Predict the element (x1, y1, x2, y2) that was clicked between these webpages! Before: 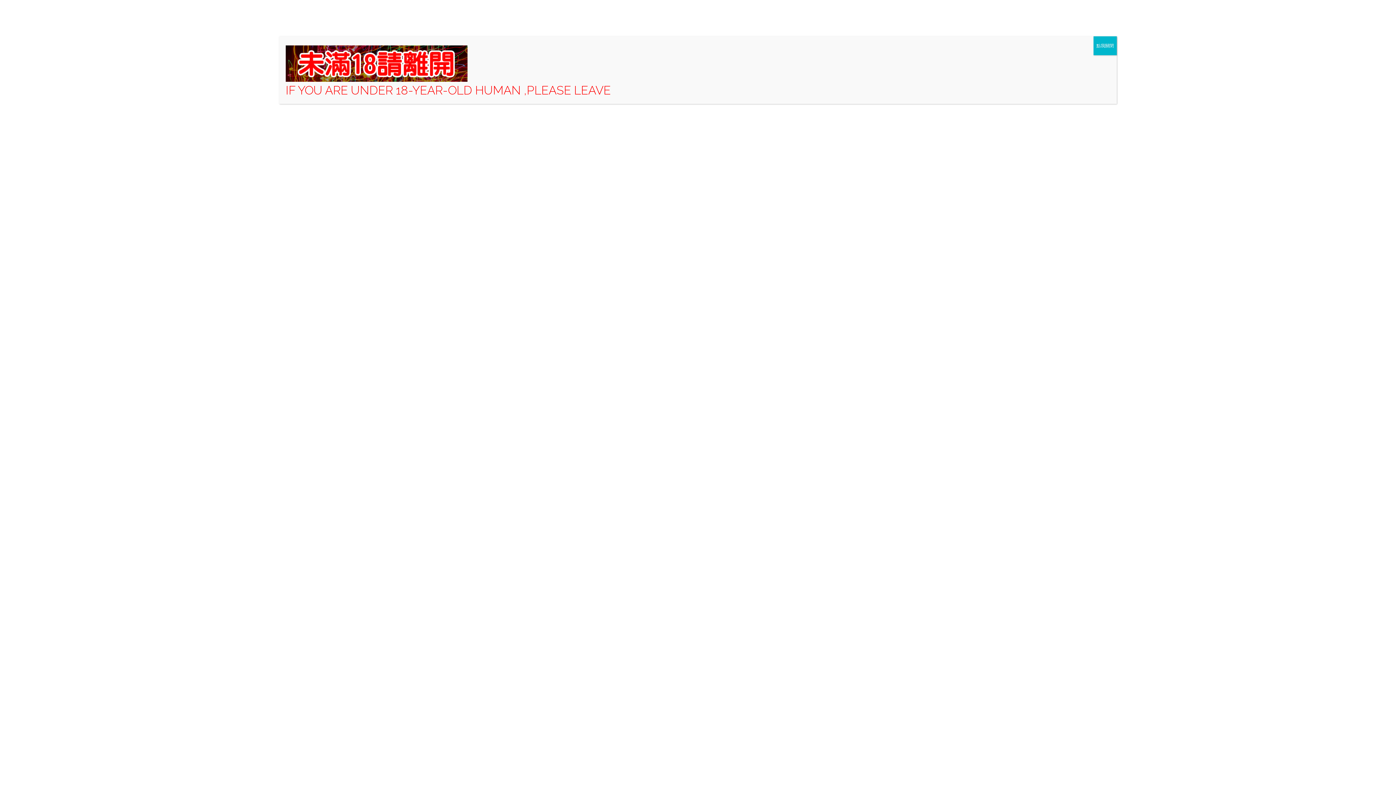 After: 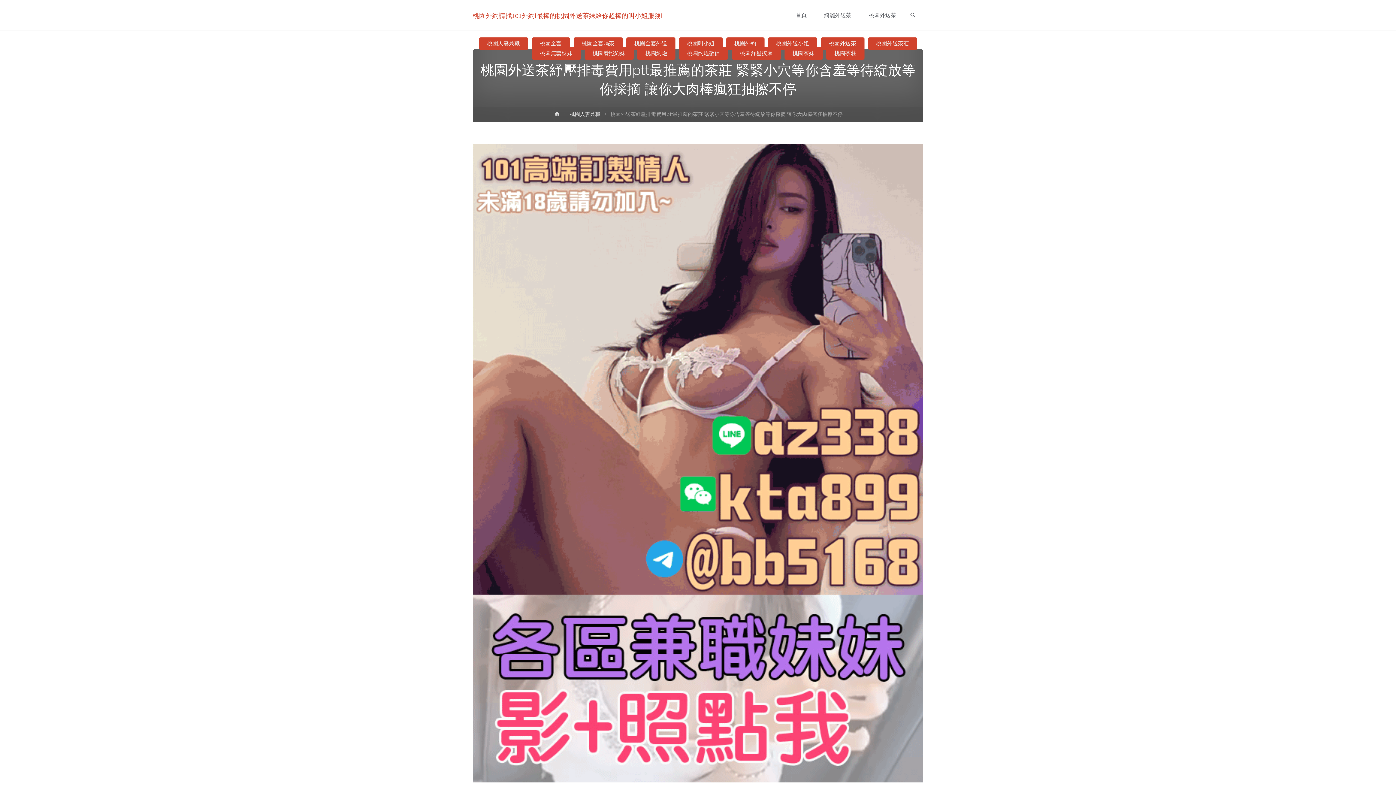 Action: bbox: (1093, 36, 1117, 55) label: Close